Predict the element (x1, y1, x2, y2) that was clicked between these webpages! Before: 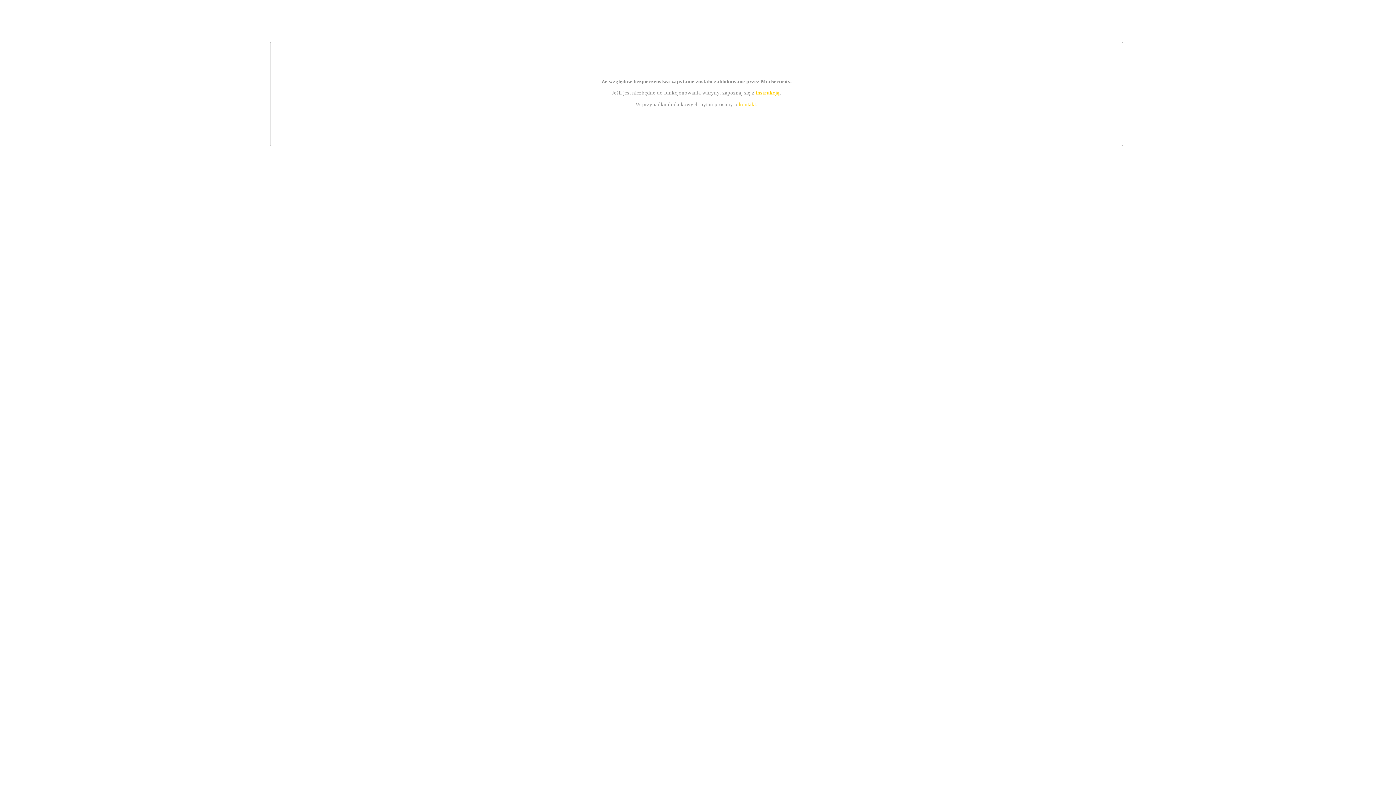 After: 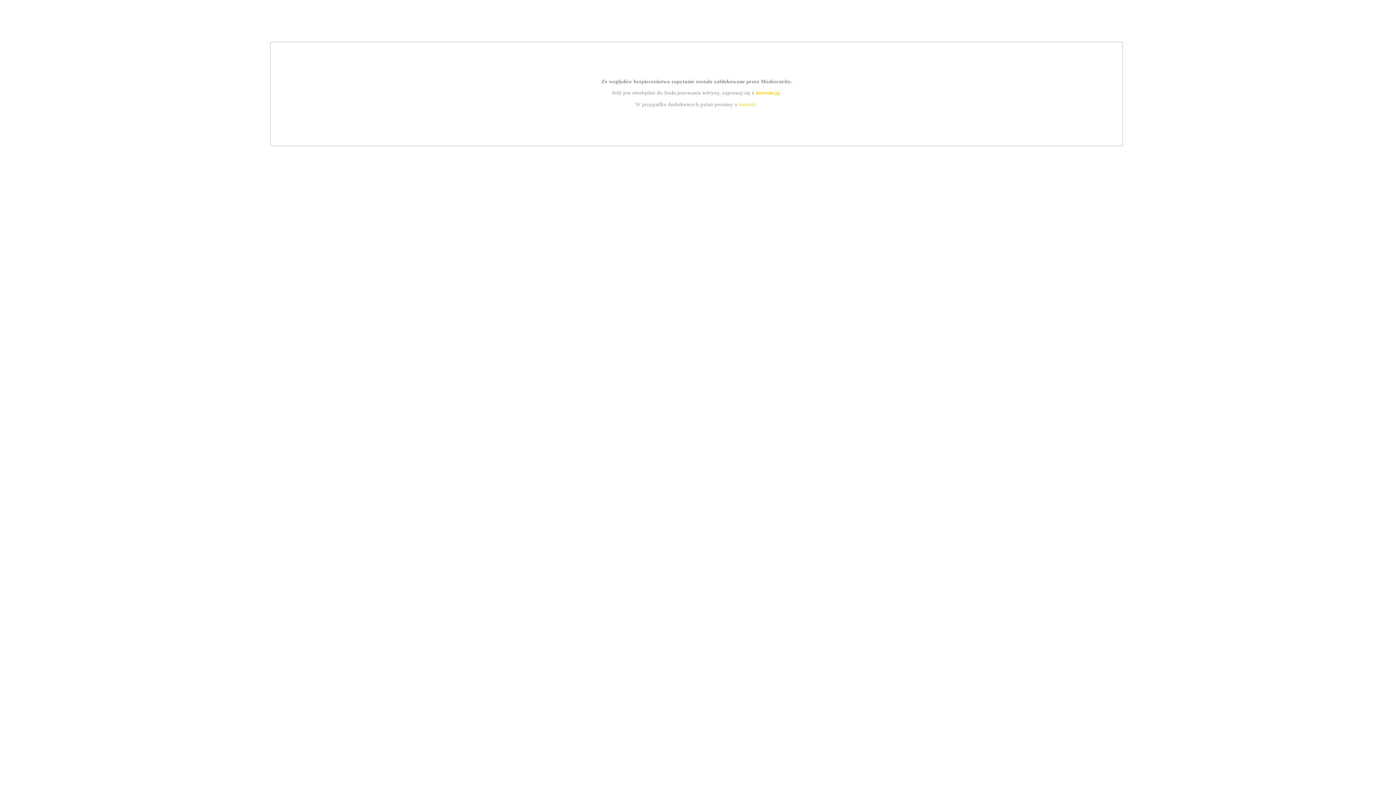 Action: bbox: (739, 101, 756, 107) label: kontakt